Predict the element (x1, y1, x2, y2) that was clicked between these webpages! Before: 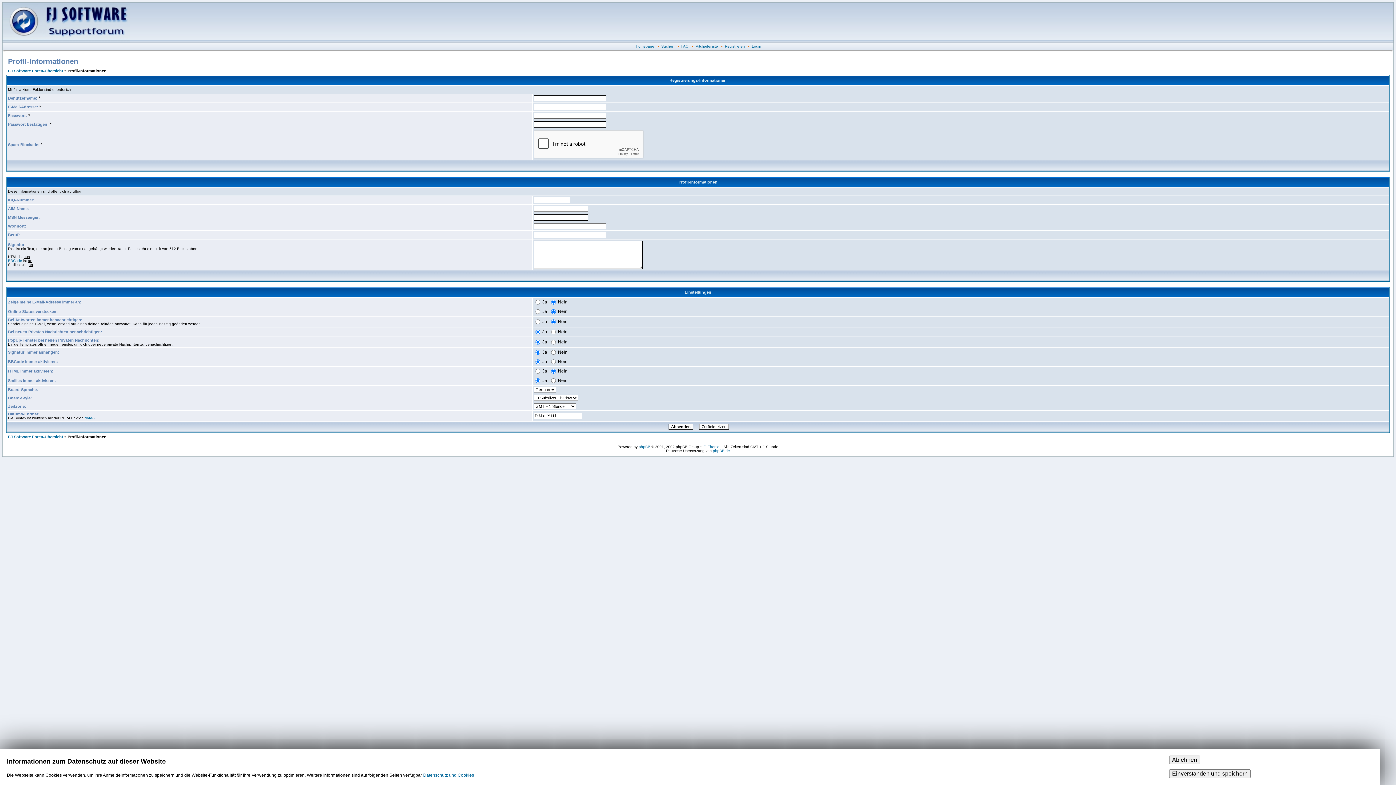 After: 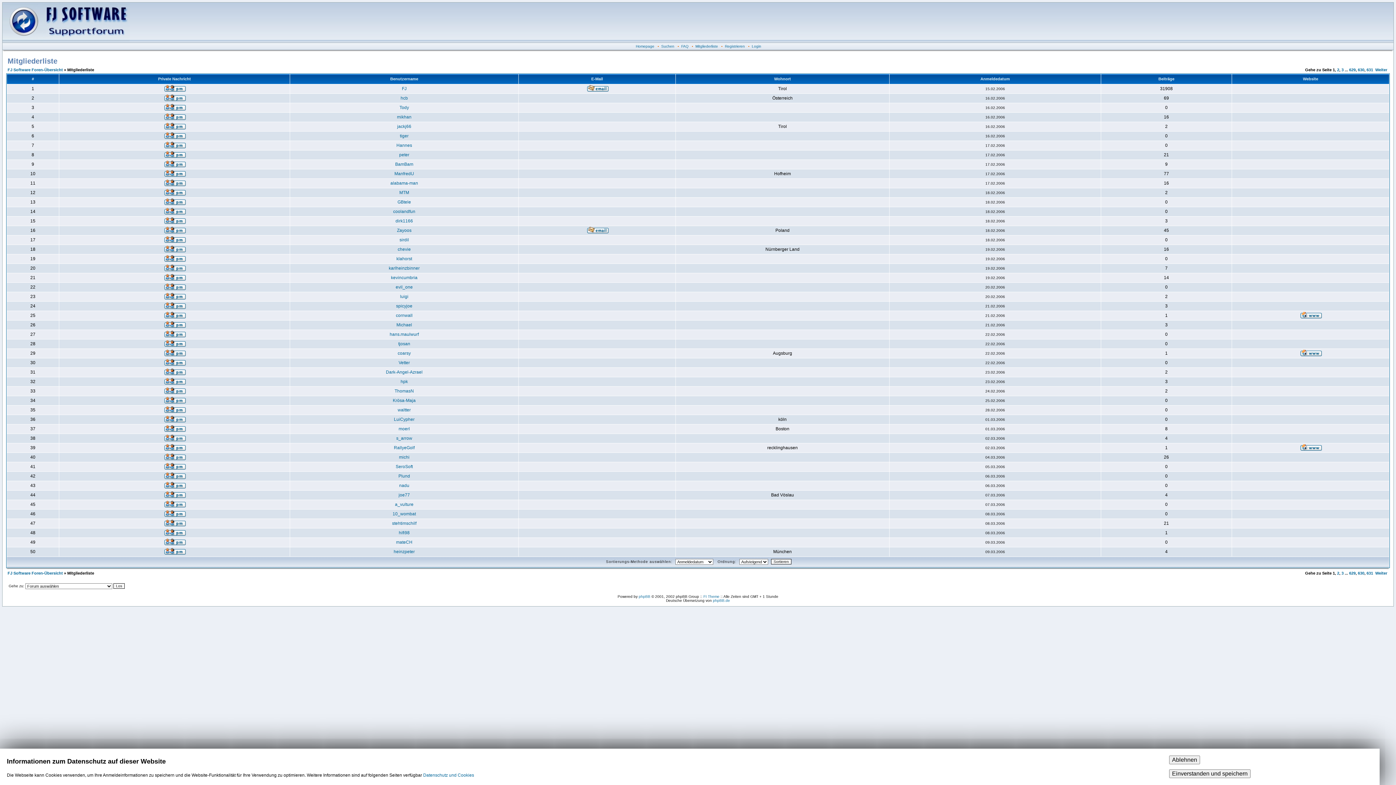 Action: label: Mitgliederliste bbox: (695, 44, 718, 48)